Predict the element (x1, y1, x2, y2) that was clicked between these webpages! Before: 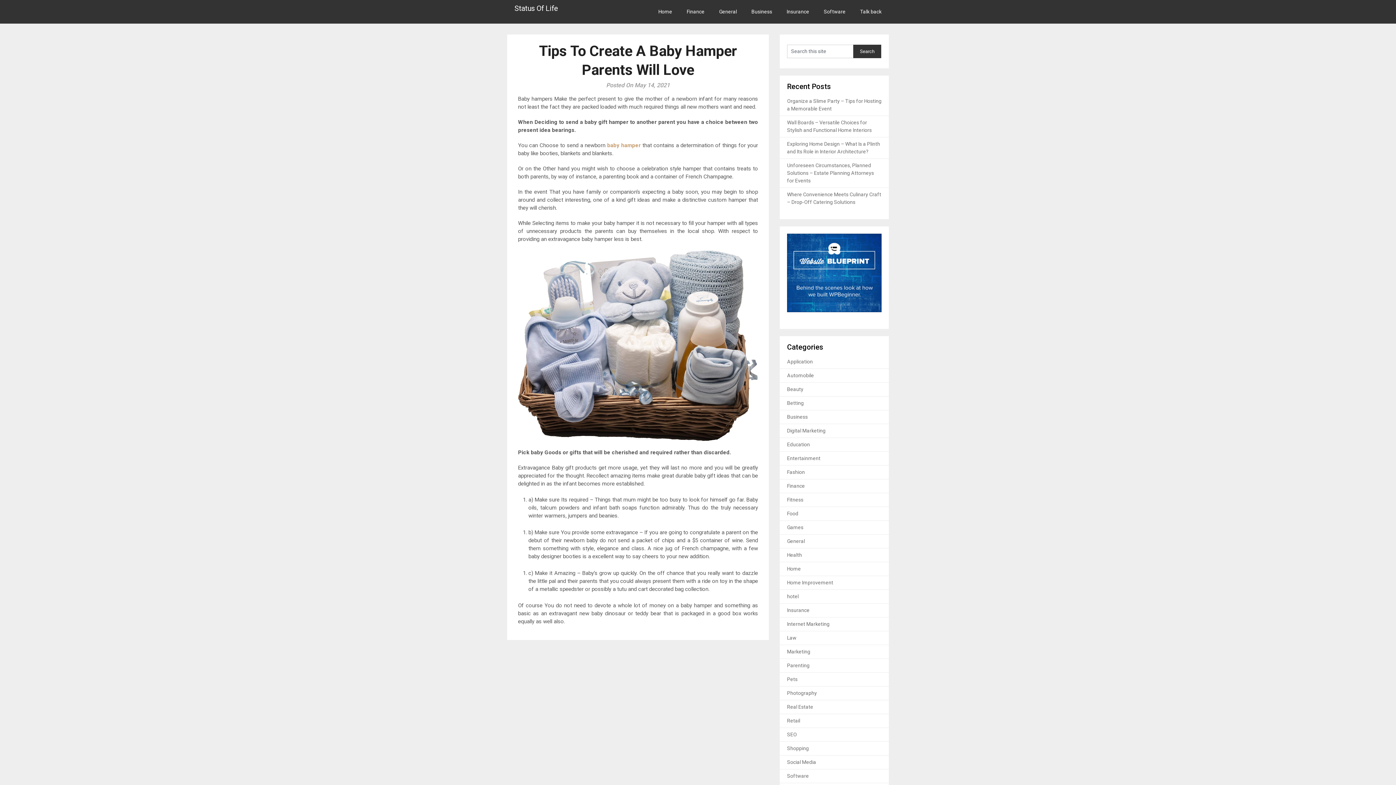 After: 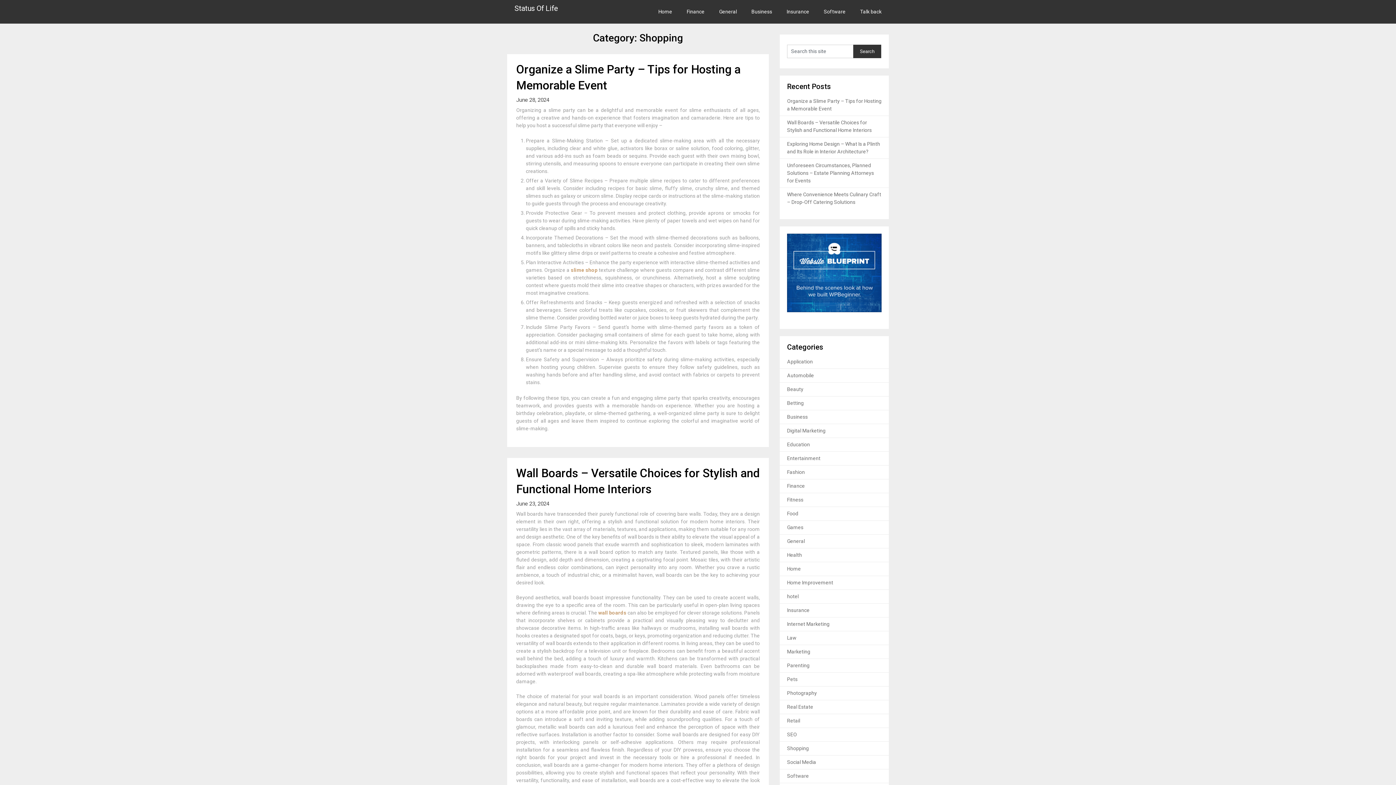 Action: bbox: (787, 745, 809, 751) label: Shopping